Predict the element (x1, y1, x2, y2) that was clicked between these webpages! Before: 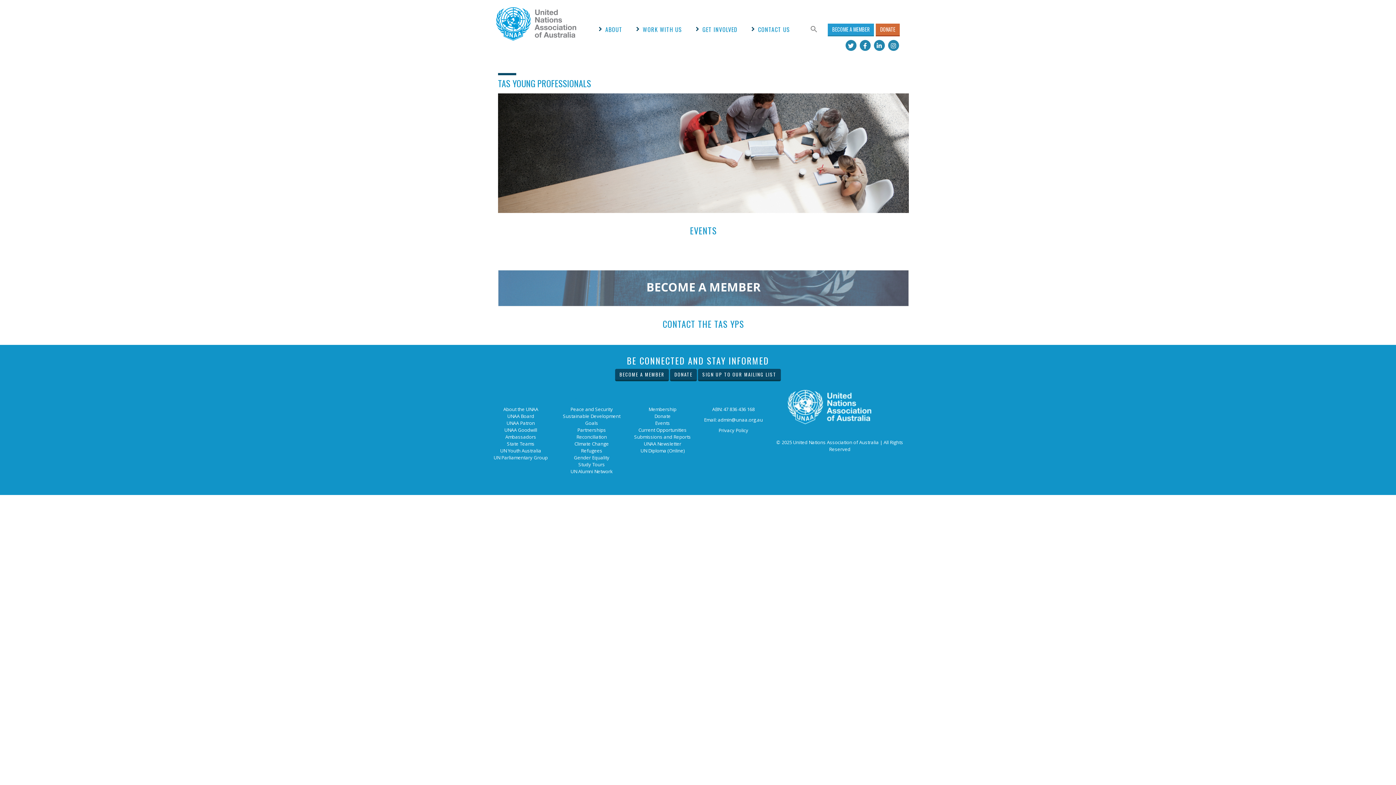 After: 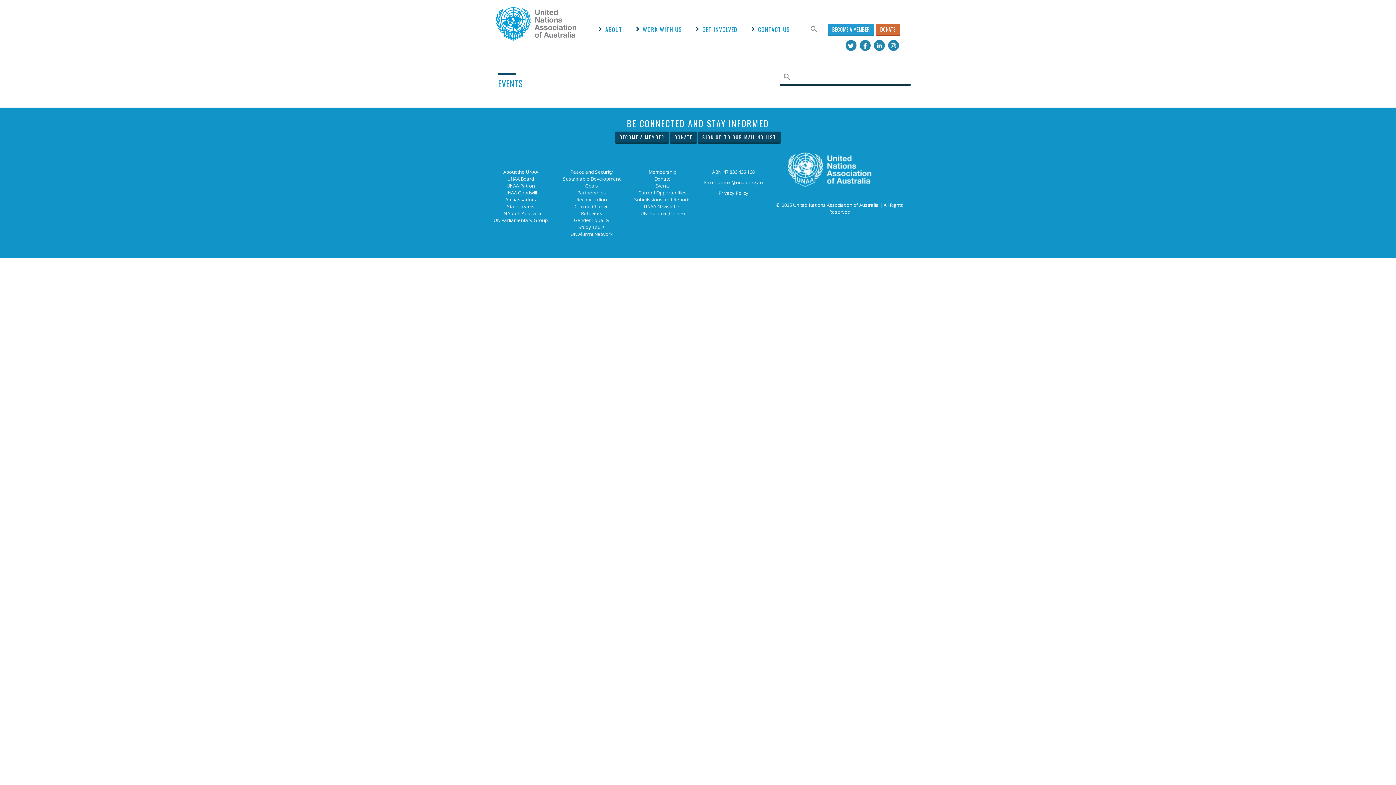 Action: bbox: (655, 419, 670, 426) label: Events